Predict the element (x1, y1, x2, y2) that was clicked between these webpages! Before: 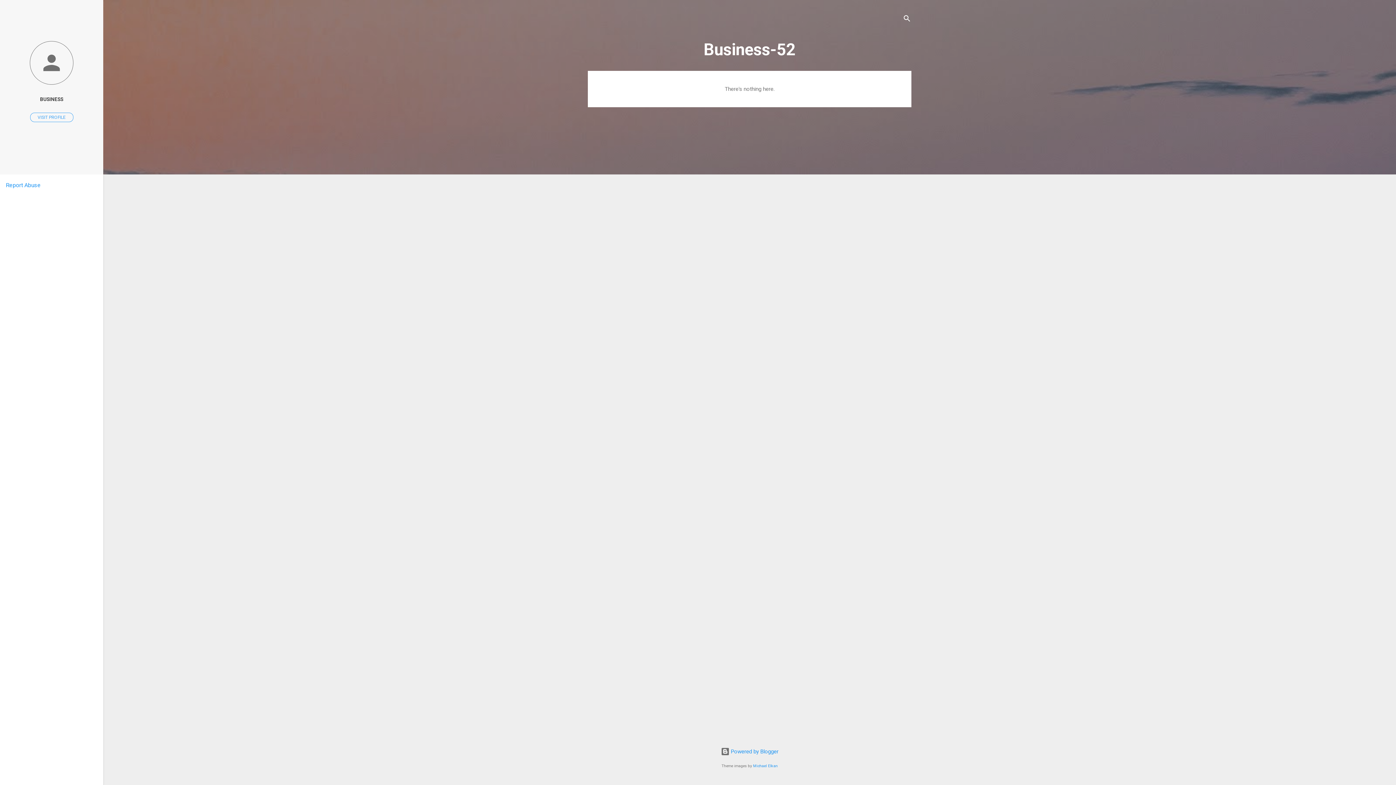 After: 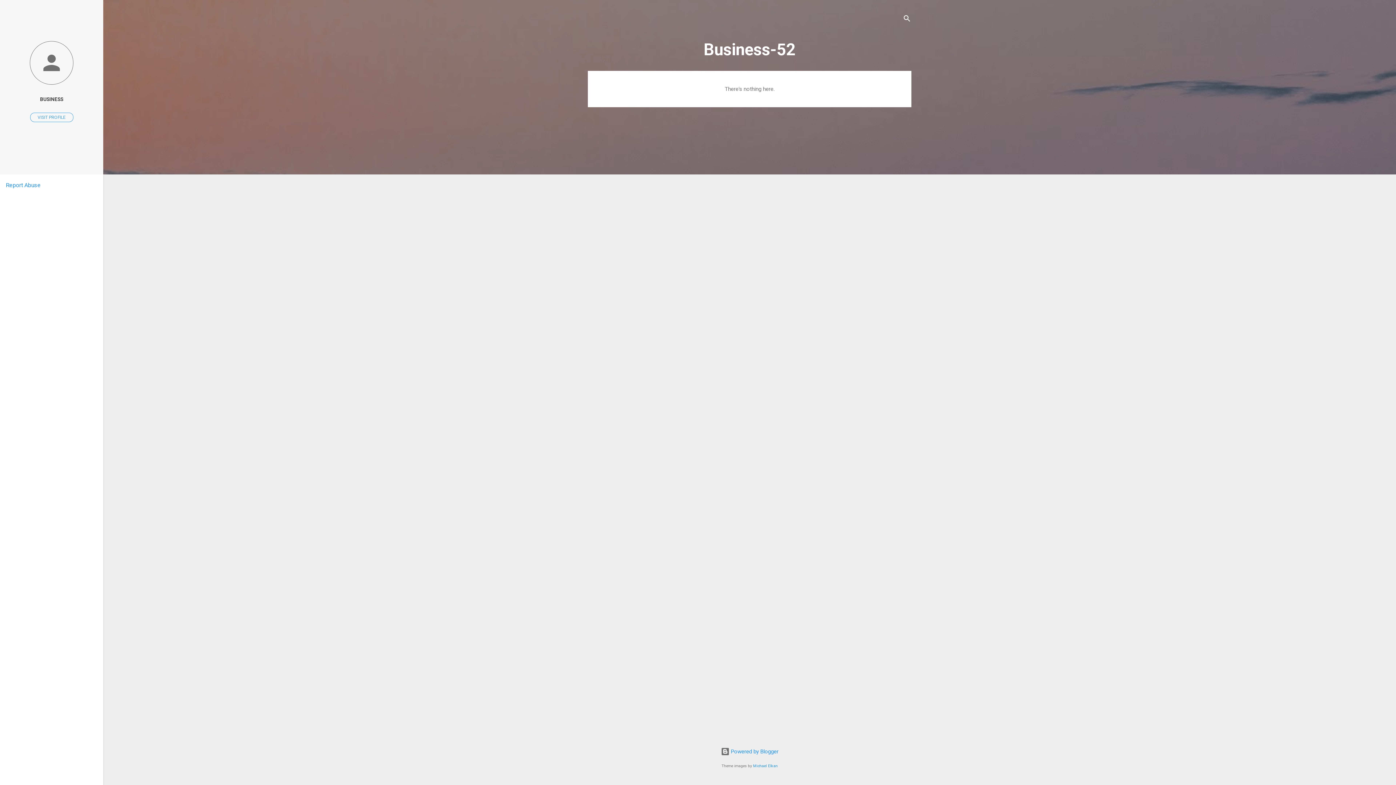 Action: bbox: (5, 181, 40, 188) label: Report Abuse